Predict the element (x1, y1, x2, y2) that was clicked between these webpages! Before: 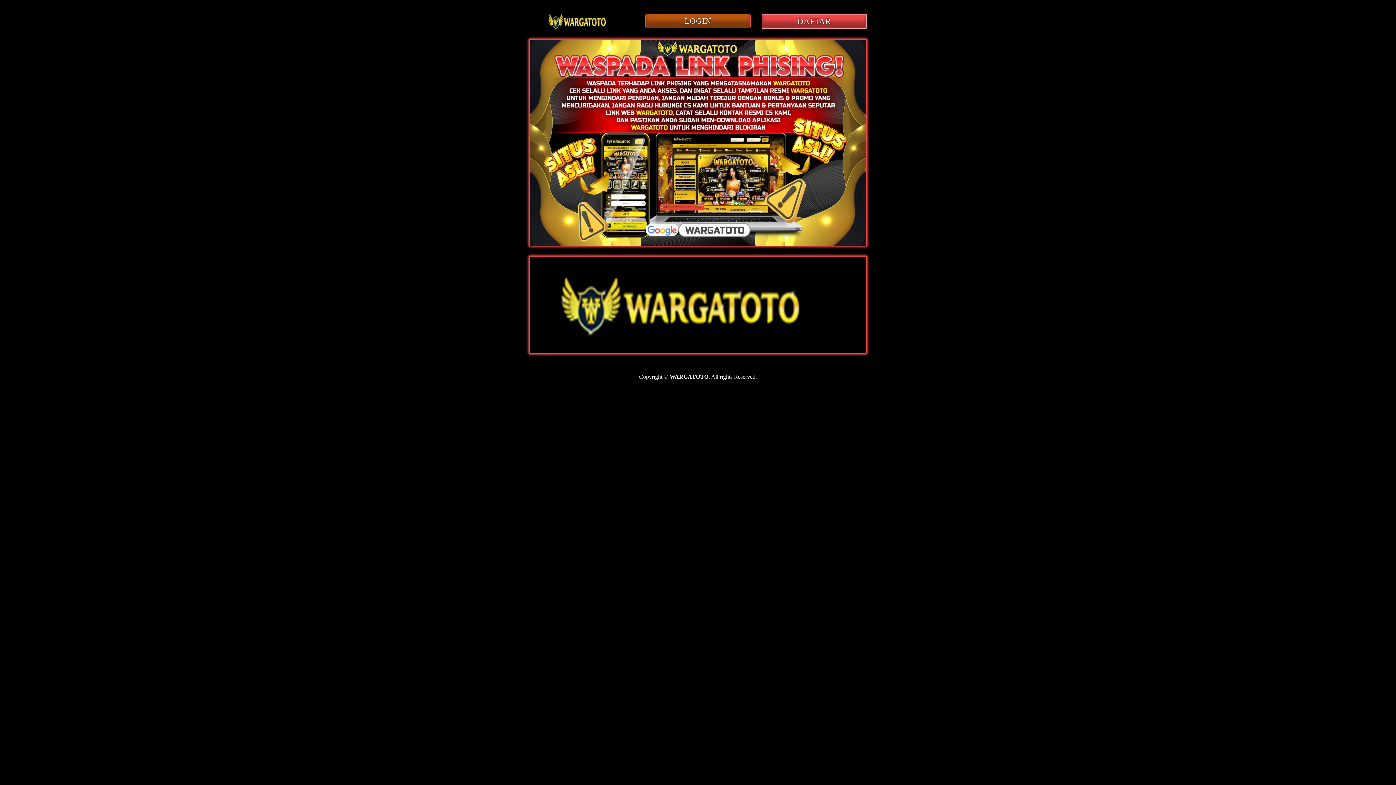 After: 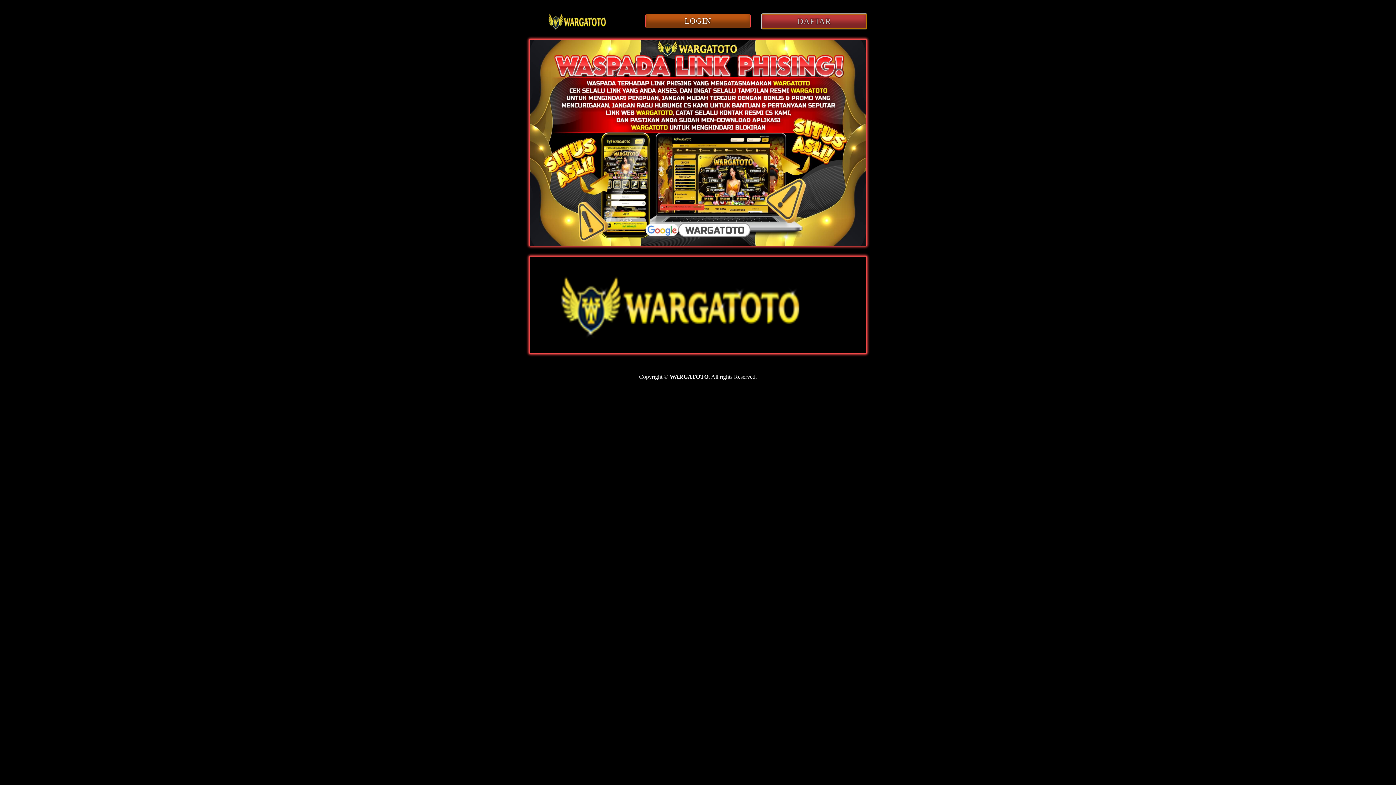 Action: label: DAFTAR bbox: (761, 13, 867, 29)